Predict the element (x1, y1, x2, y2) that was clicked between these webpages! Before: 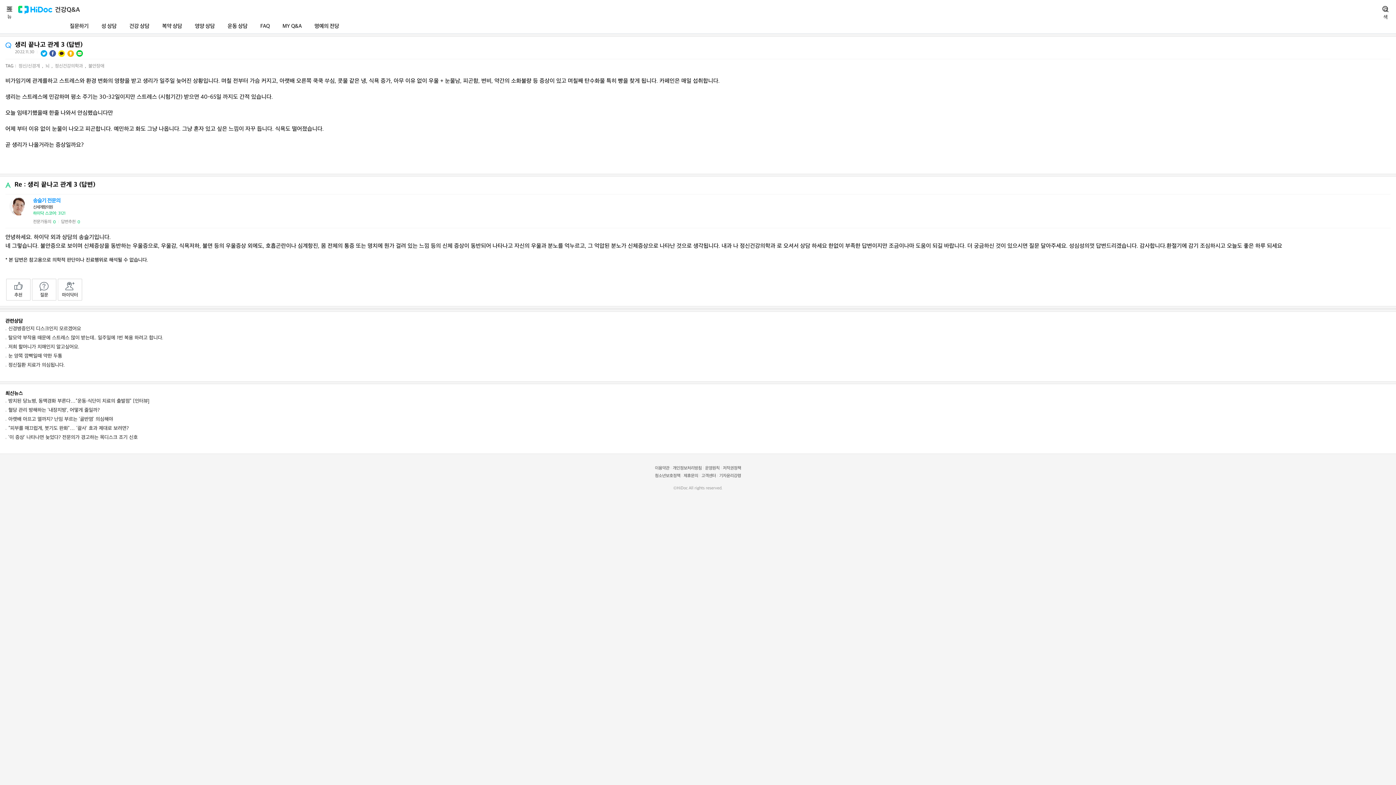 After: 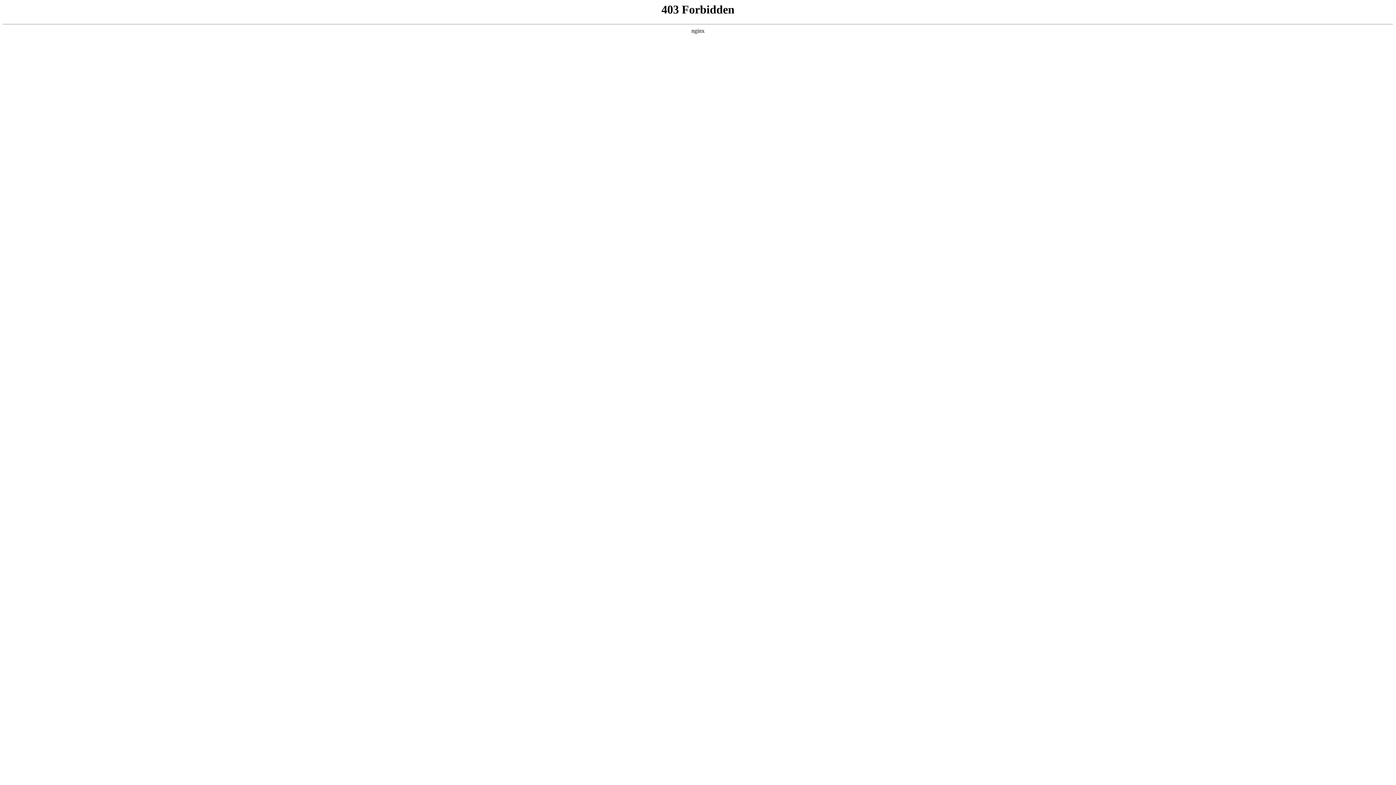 Action: bbox: (18, 5, 52, 15)